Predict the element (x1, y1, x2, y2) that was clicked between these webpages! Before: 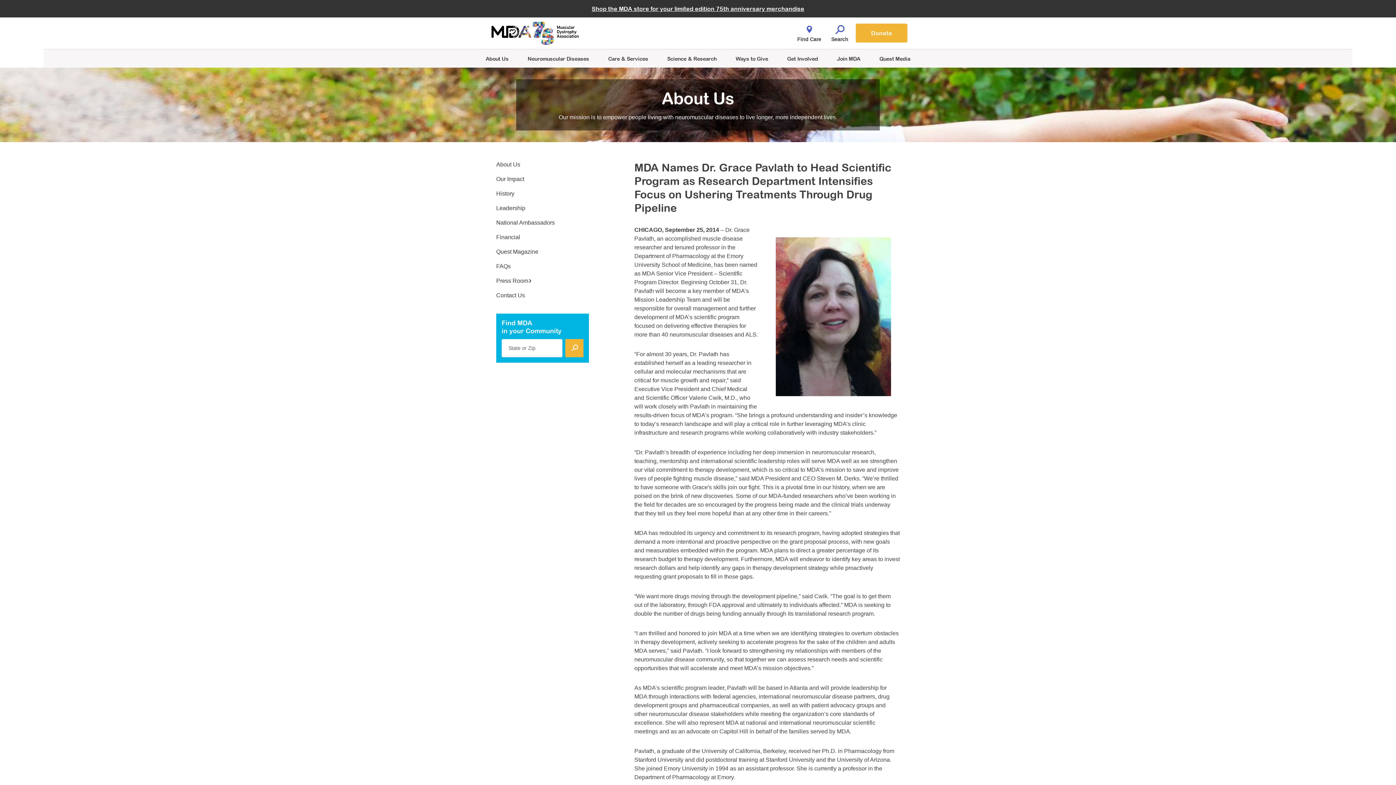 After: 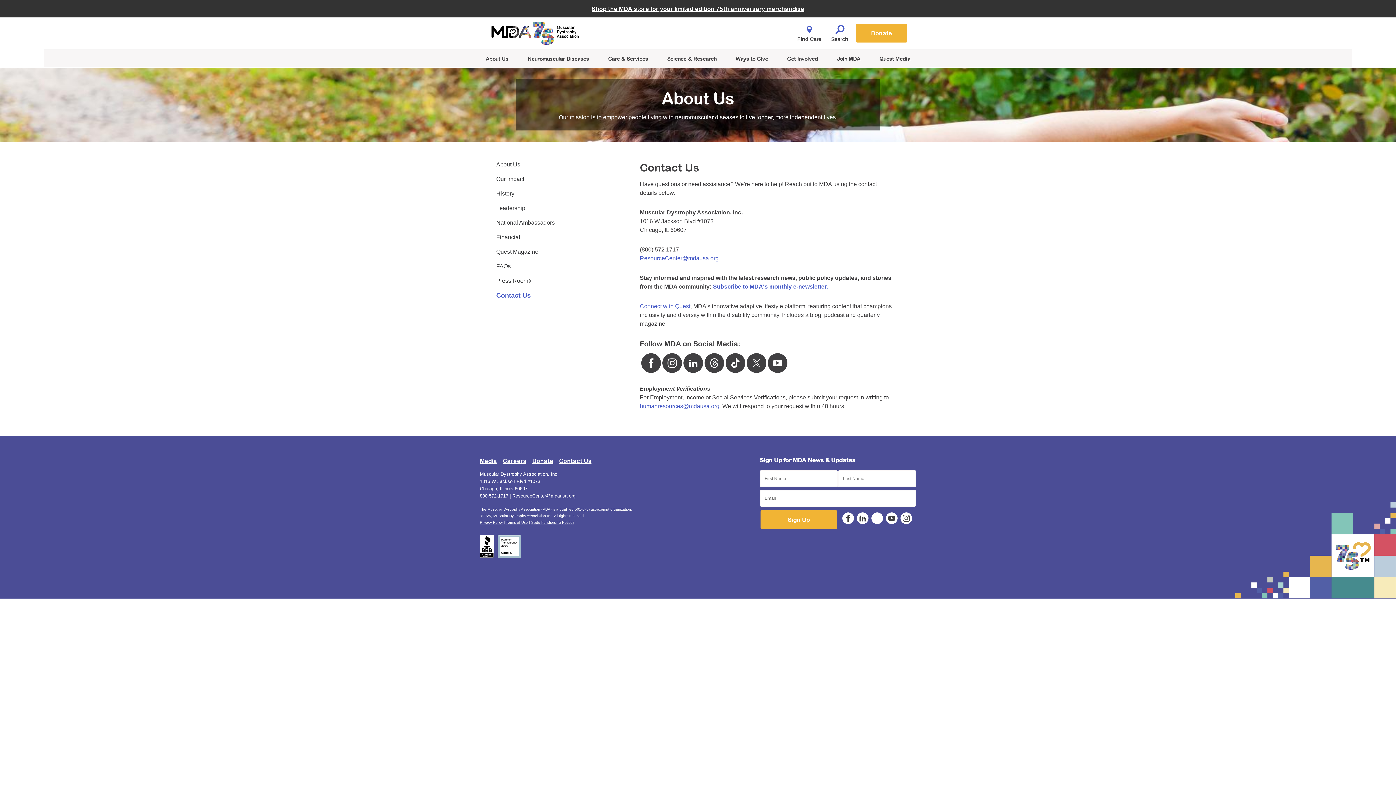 Action: bbox: (496, 288, 589, 302) label: Contact Us